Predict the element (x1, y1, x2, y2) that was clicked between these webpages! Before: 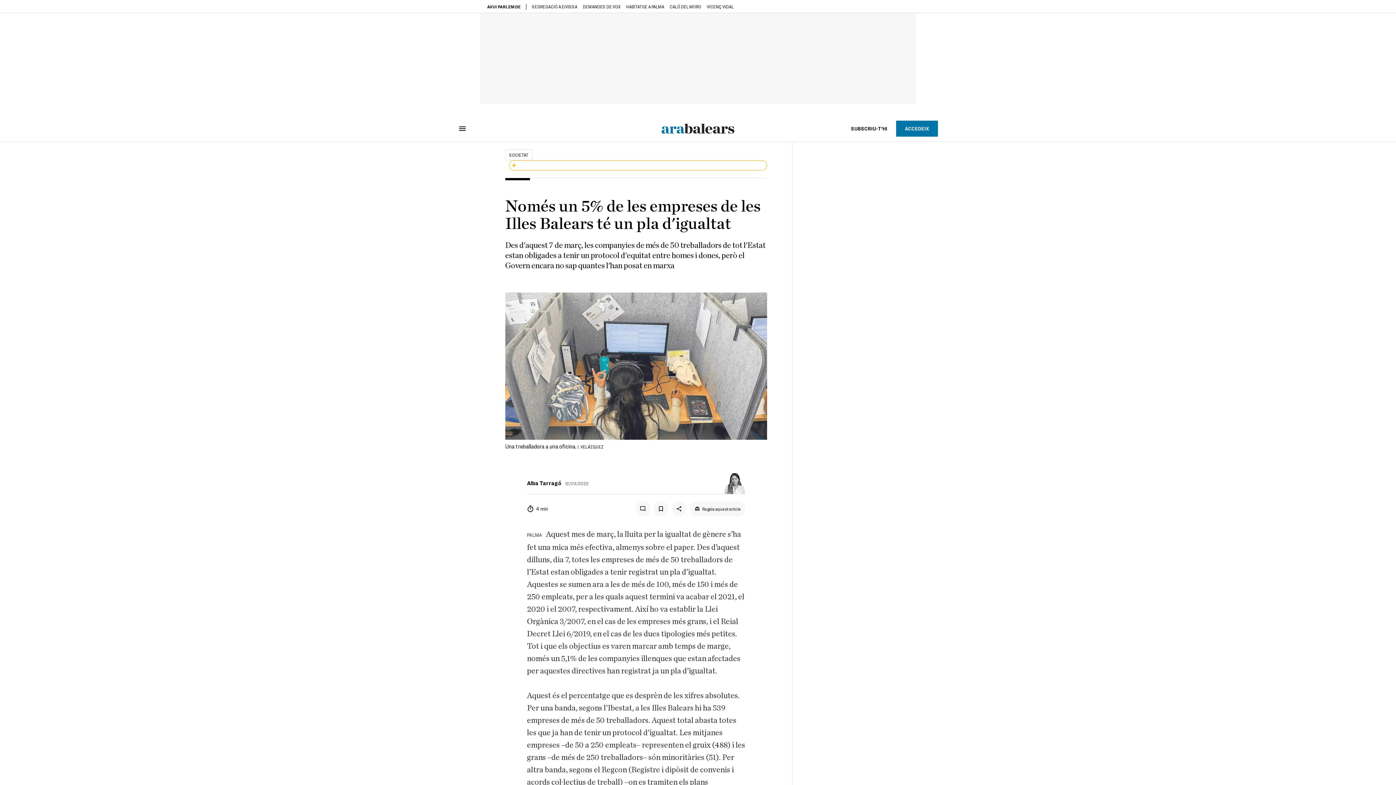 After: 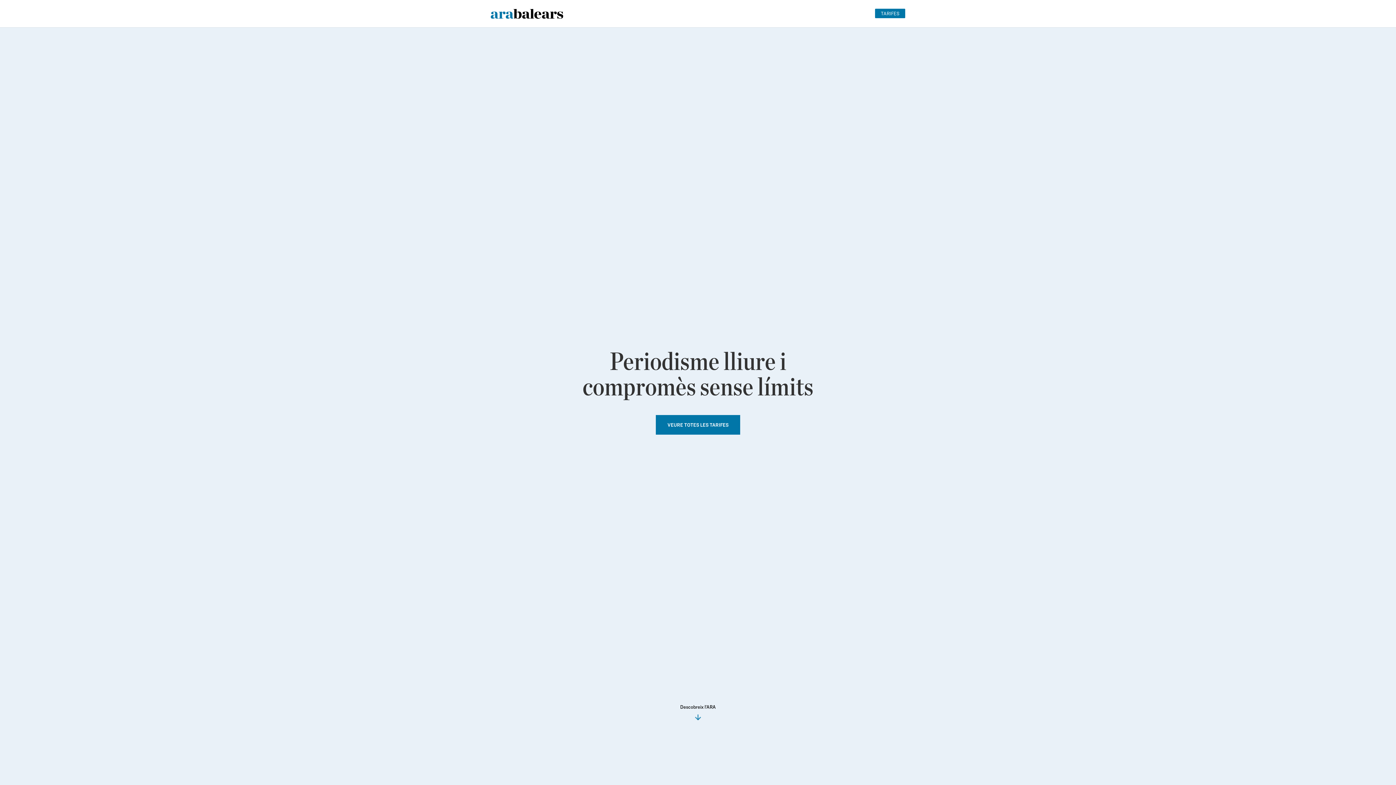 Action: label: SUBSCRIU-T'HI bbox: (842, 120, 896, 136)